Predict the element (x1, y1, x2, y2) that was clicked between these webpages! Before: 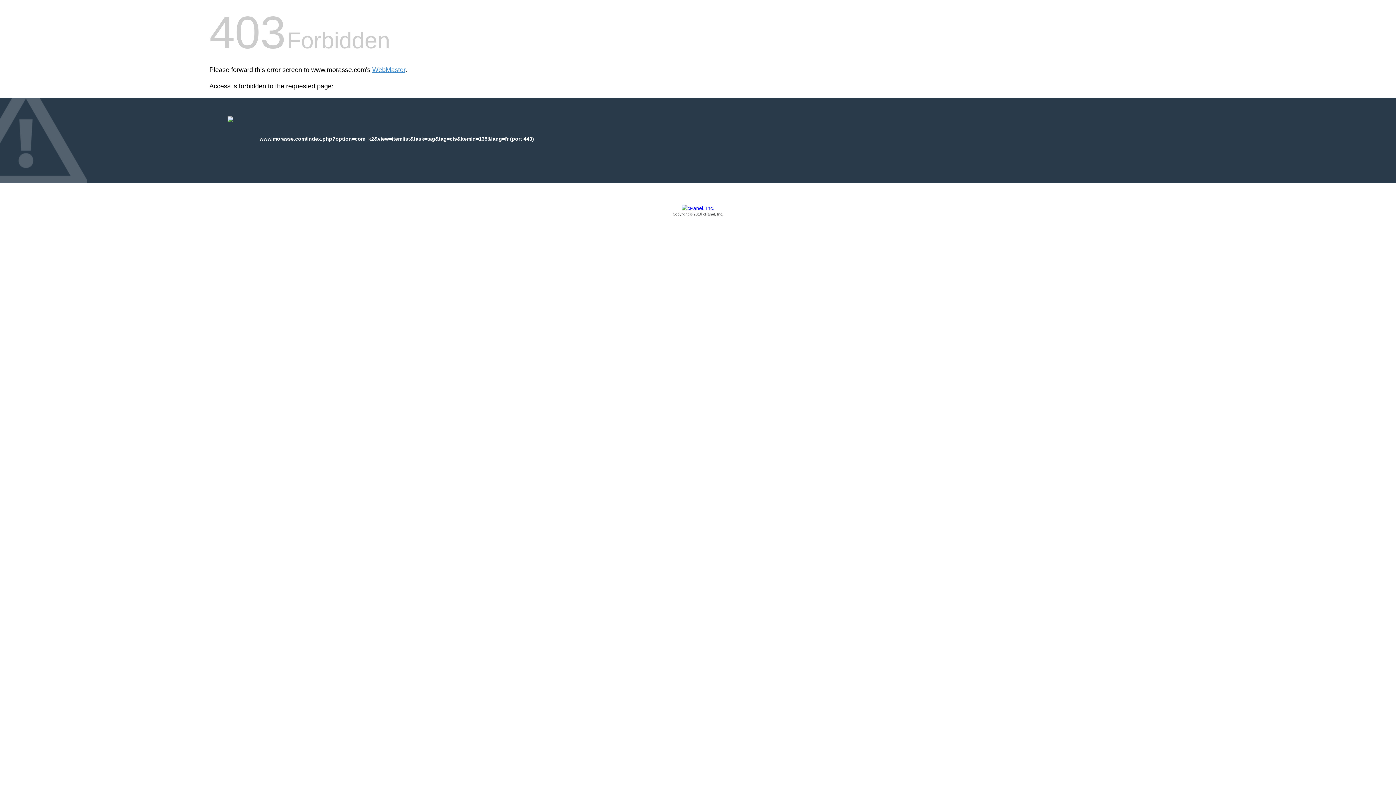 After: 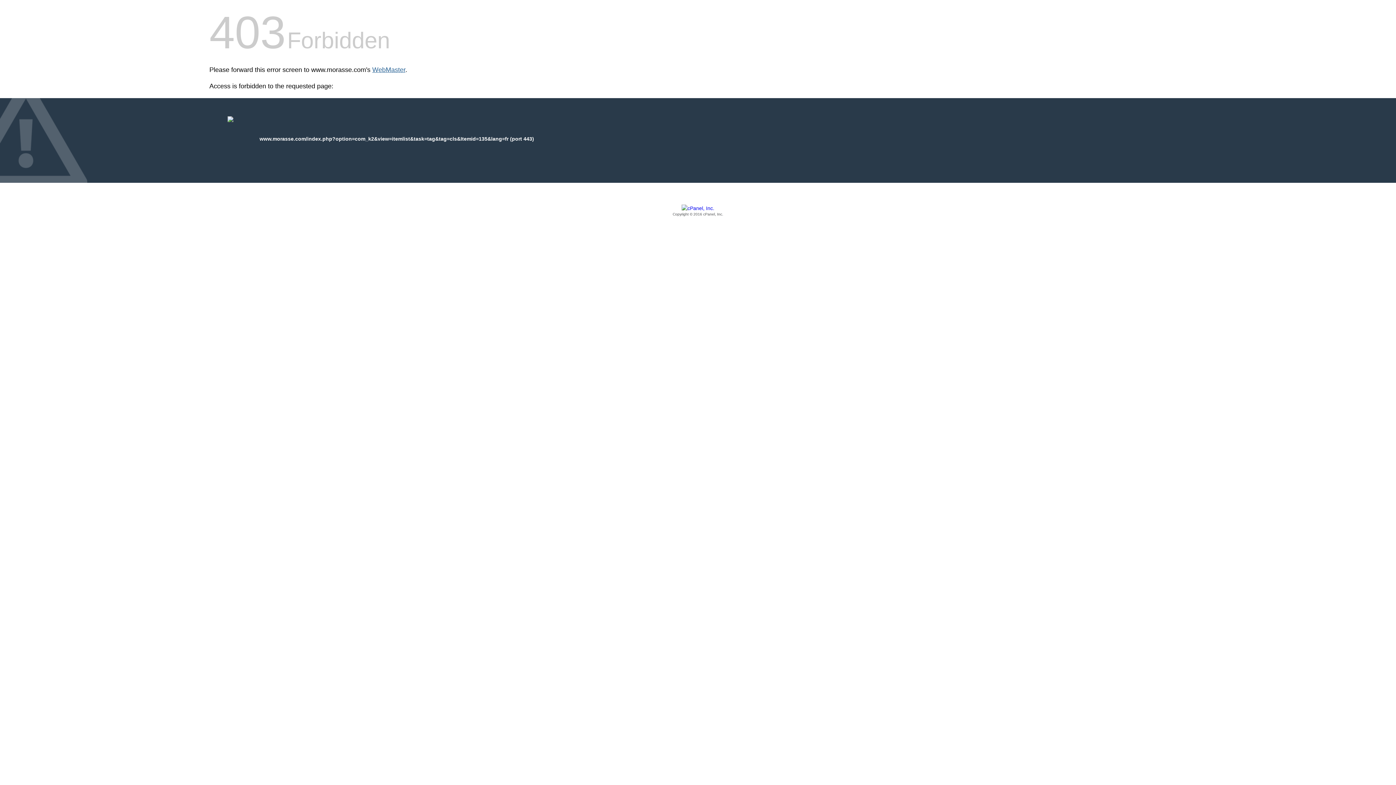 Action: label: WebMaster bbox: (372, 66, 405, 73)